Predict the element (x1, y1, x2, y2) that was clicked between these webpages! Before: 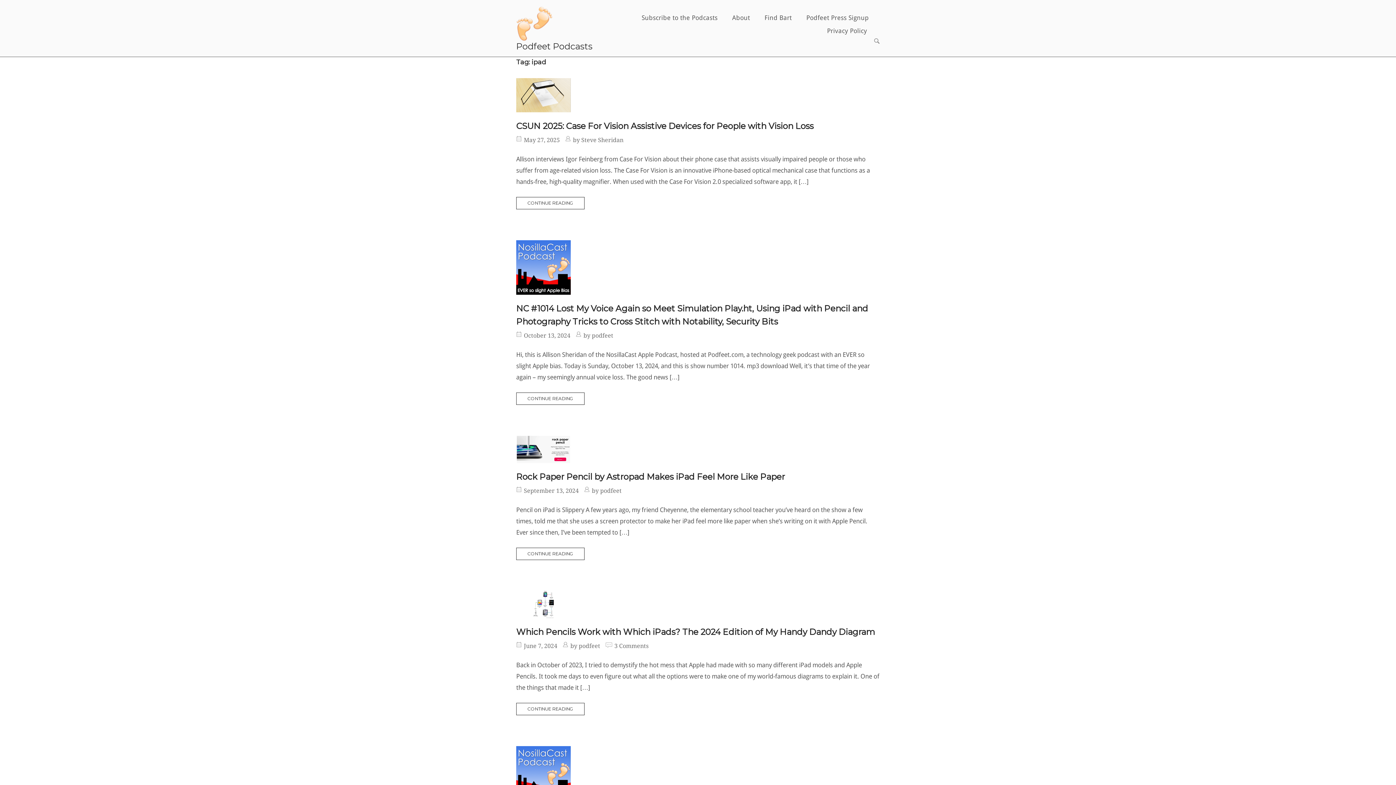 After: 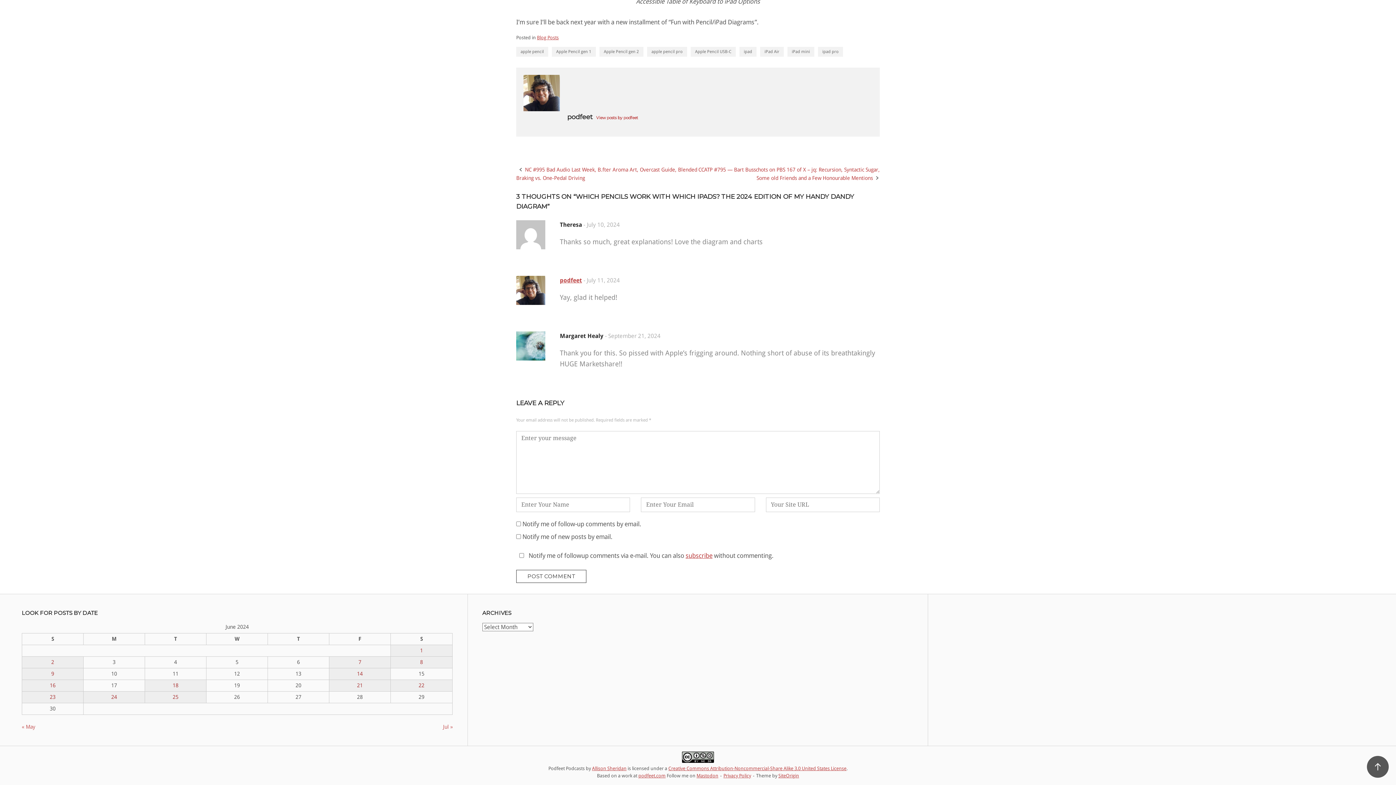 Action: bbox: (614, 642, 648, 649) label: 3 Comments